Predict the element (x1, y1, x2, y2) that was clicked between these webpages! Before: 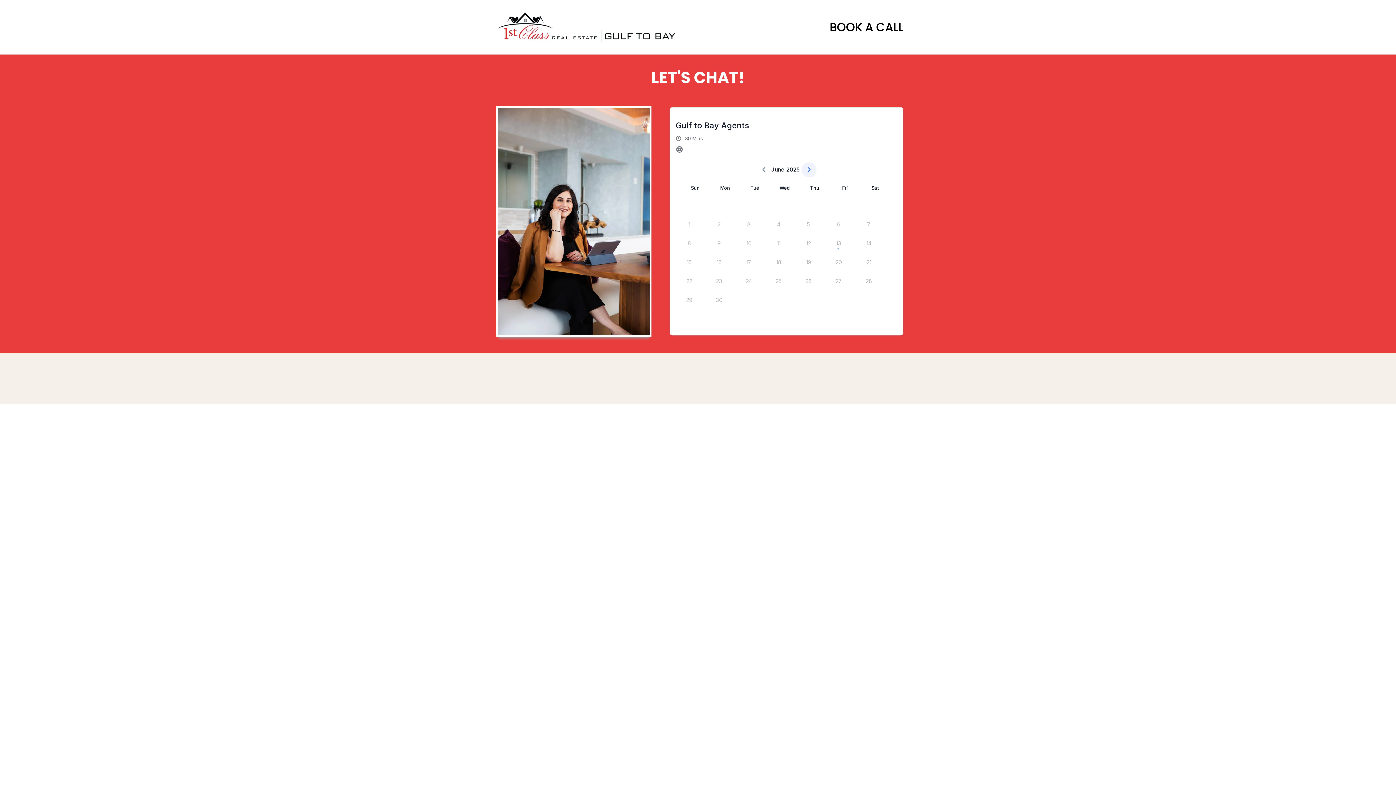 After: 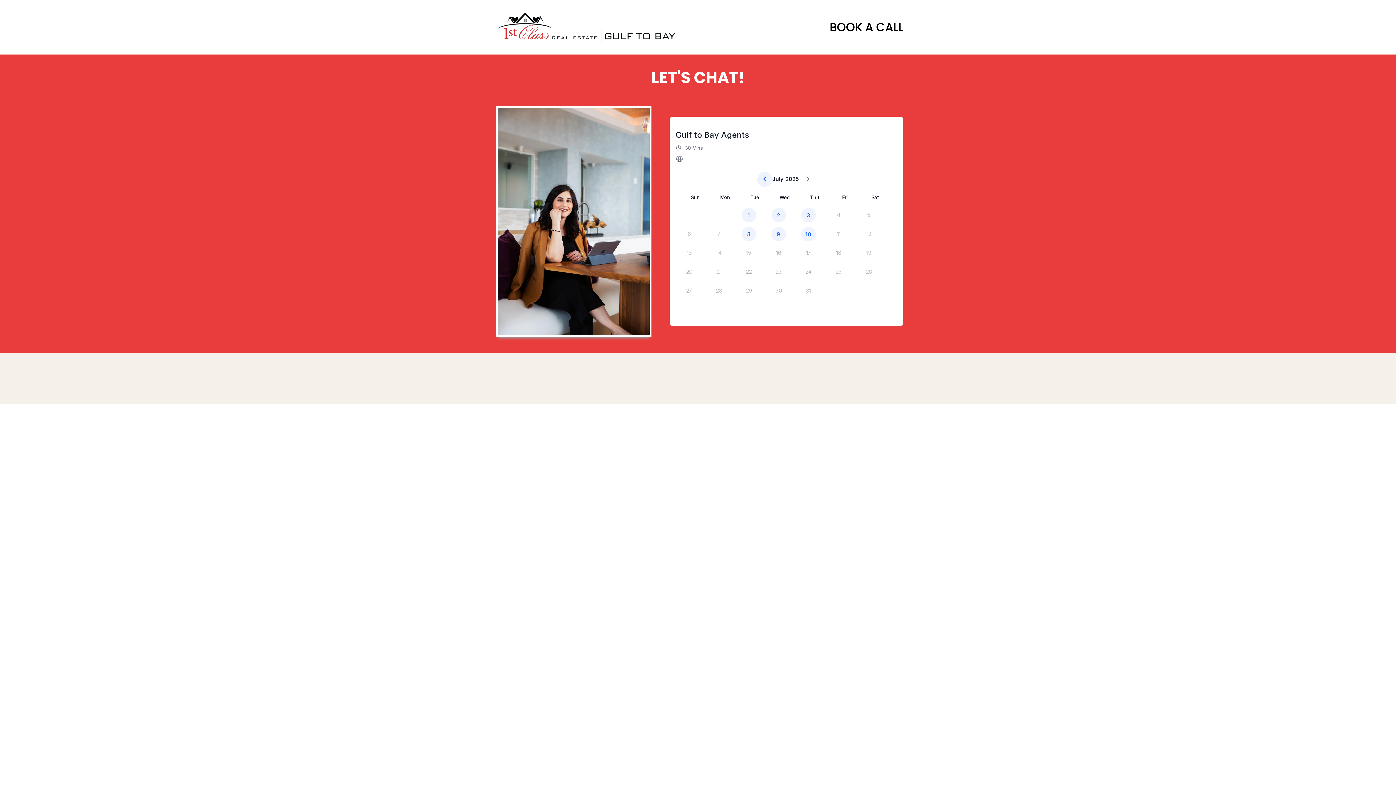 Action: bbox: (801, 162, 816, 177)